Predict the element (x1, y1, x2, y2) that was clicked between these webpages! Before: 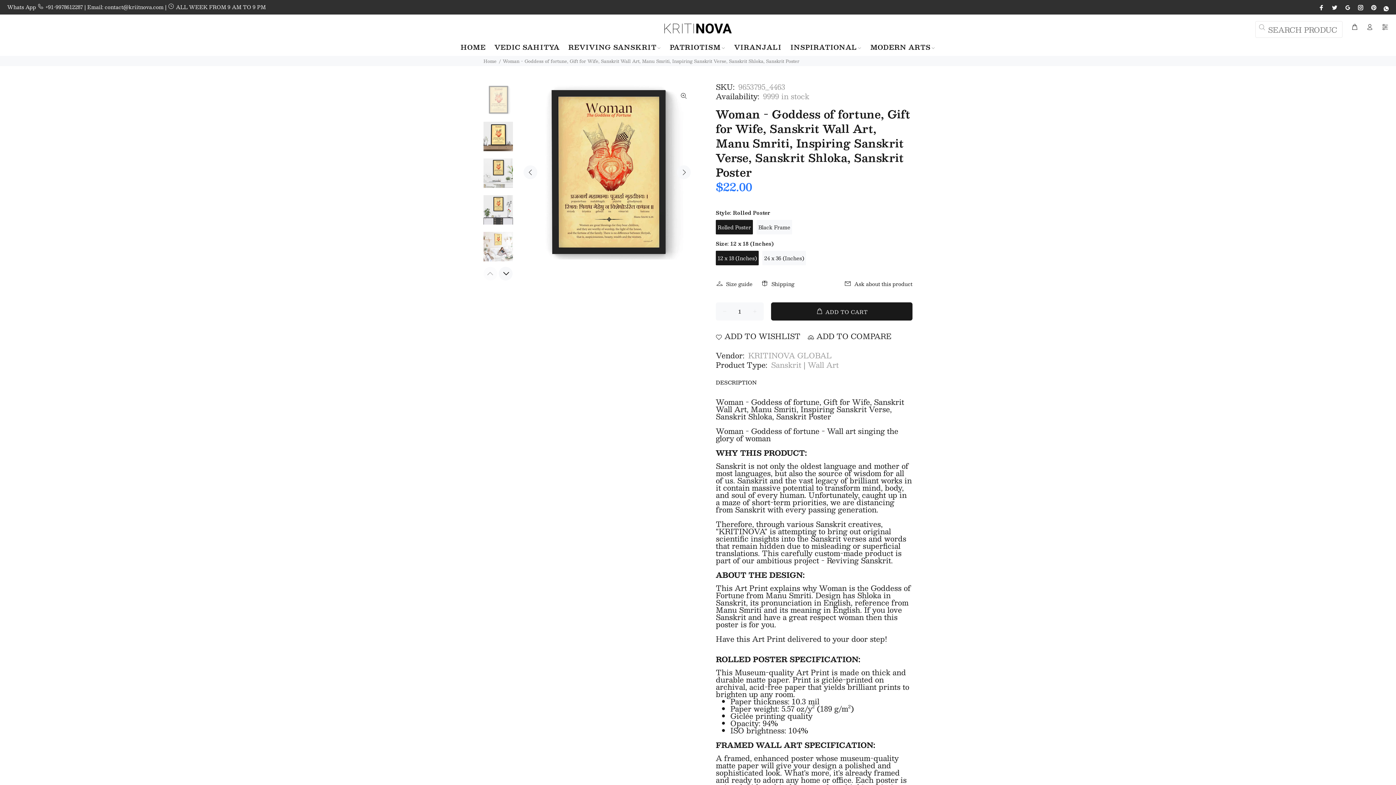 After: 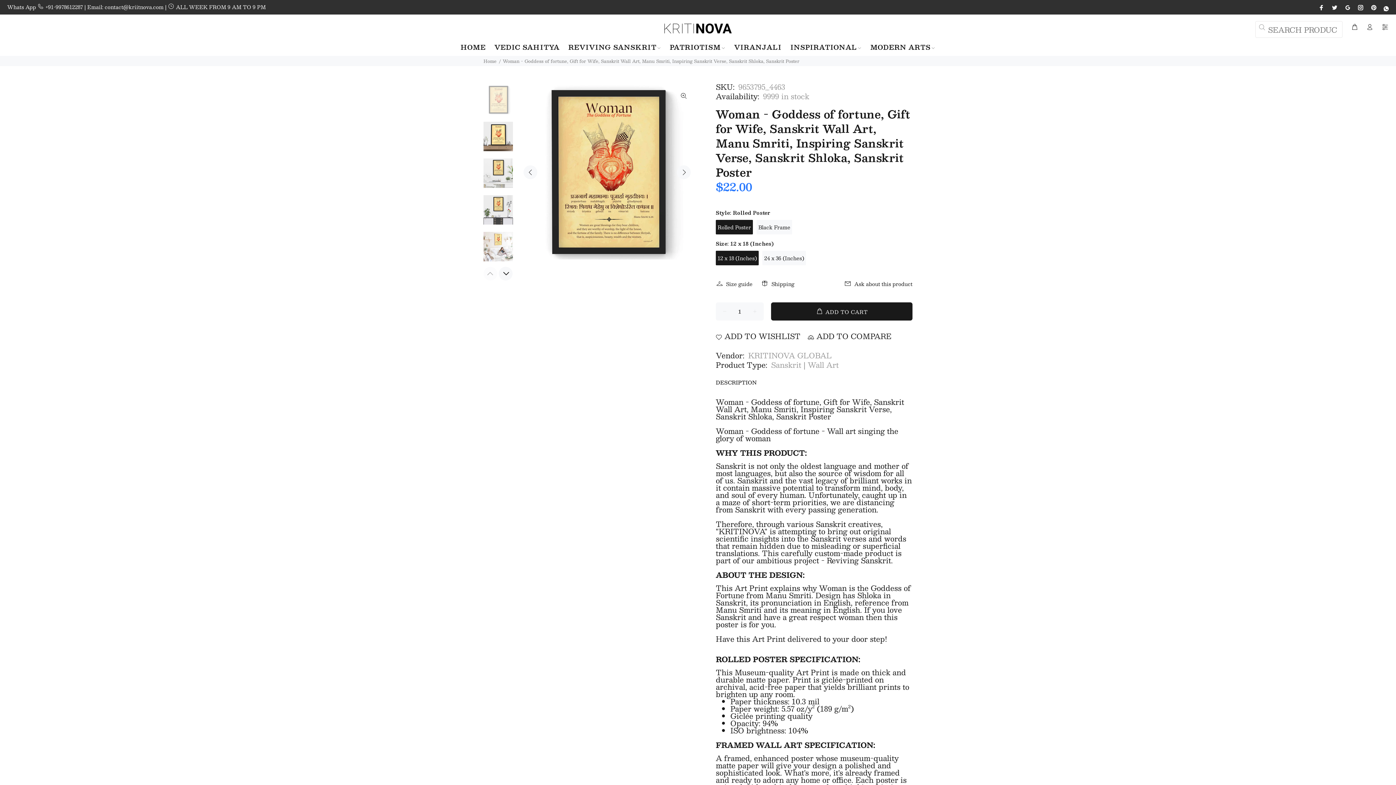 Action: bbox: (1318, 2, 1326, 12)